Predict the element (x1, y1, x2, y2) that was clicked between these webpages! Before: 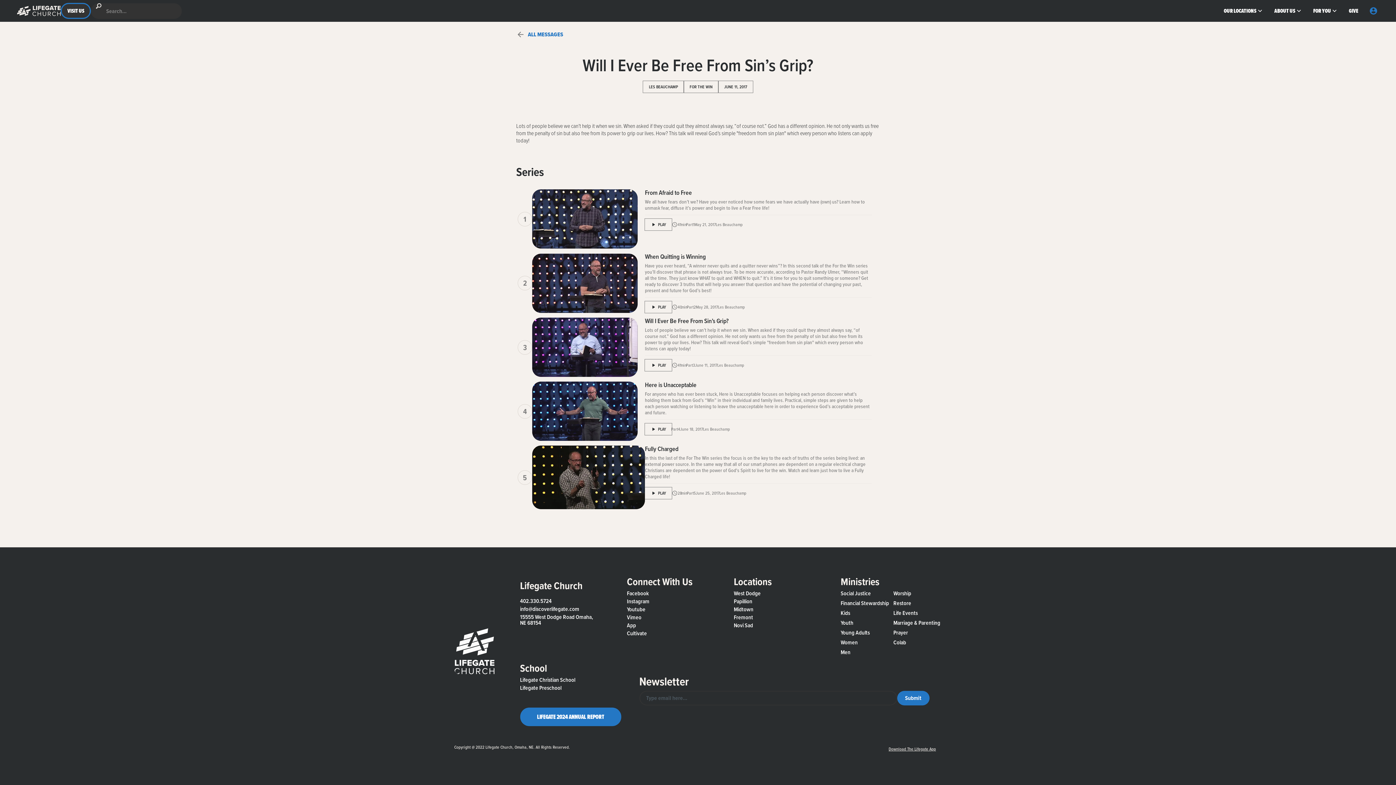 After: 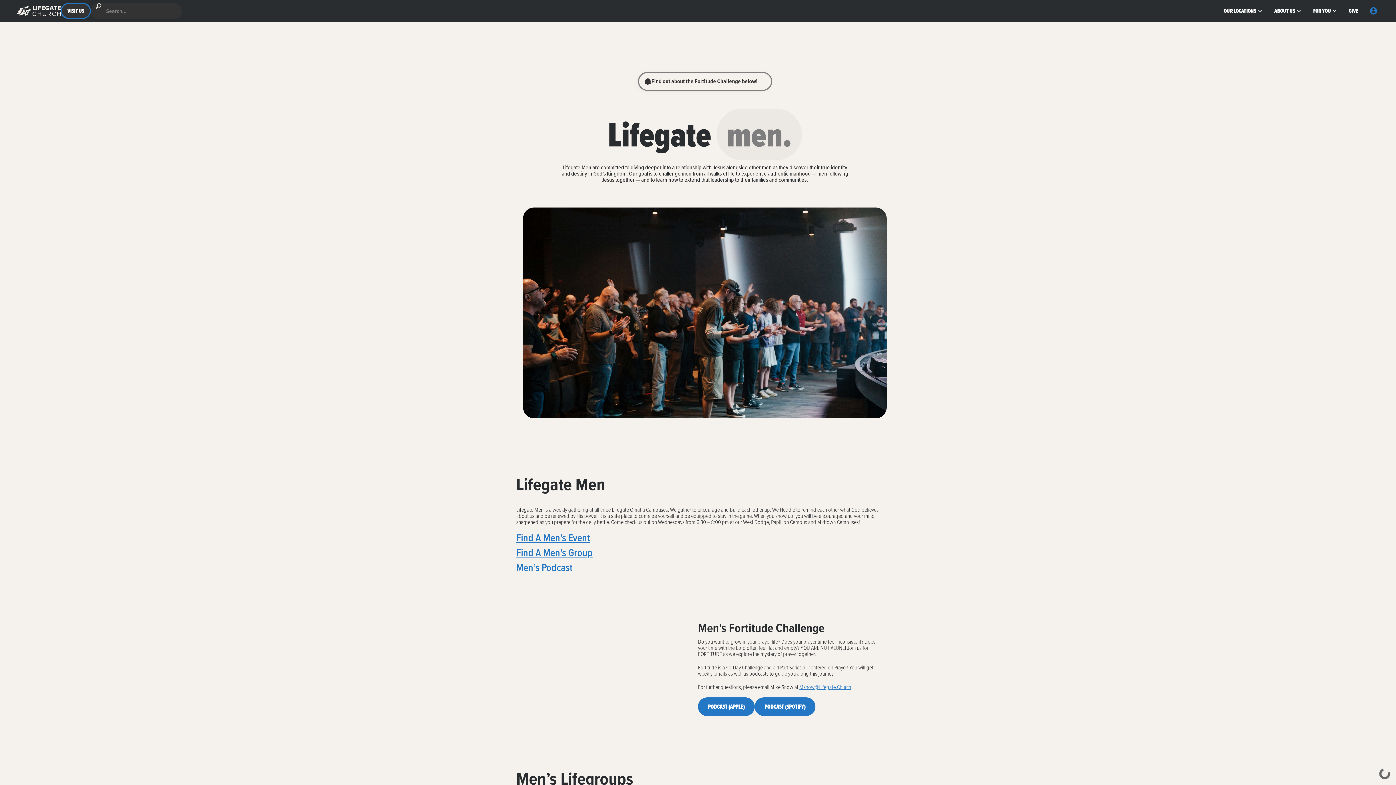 Action: bbox: (840, 649, 889, 655) label: Men